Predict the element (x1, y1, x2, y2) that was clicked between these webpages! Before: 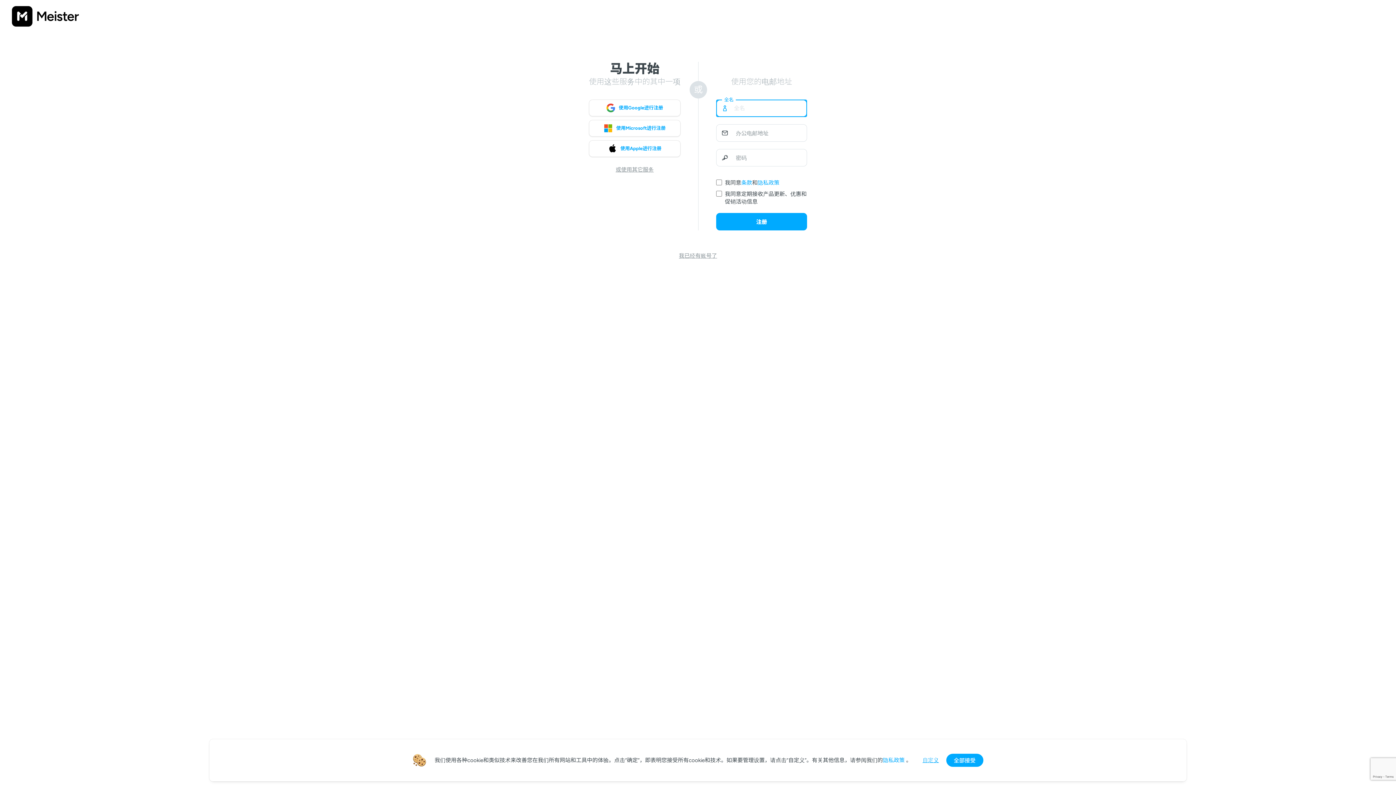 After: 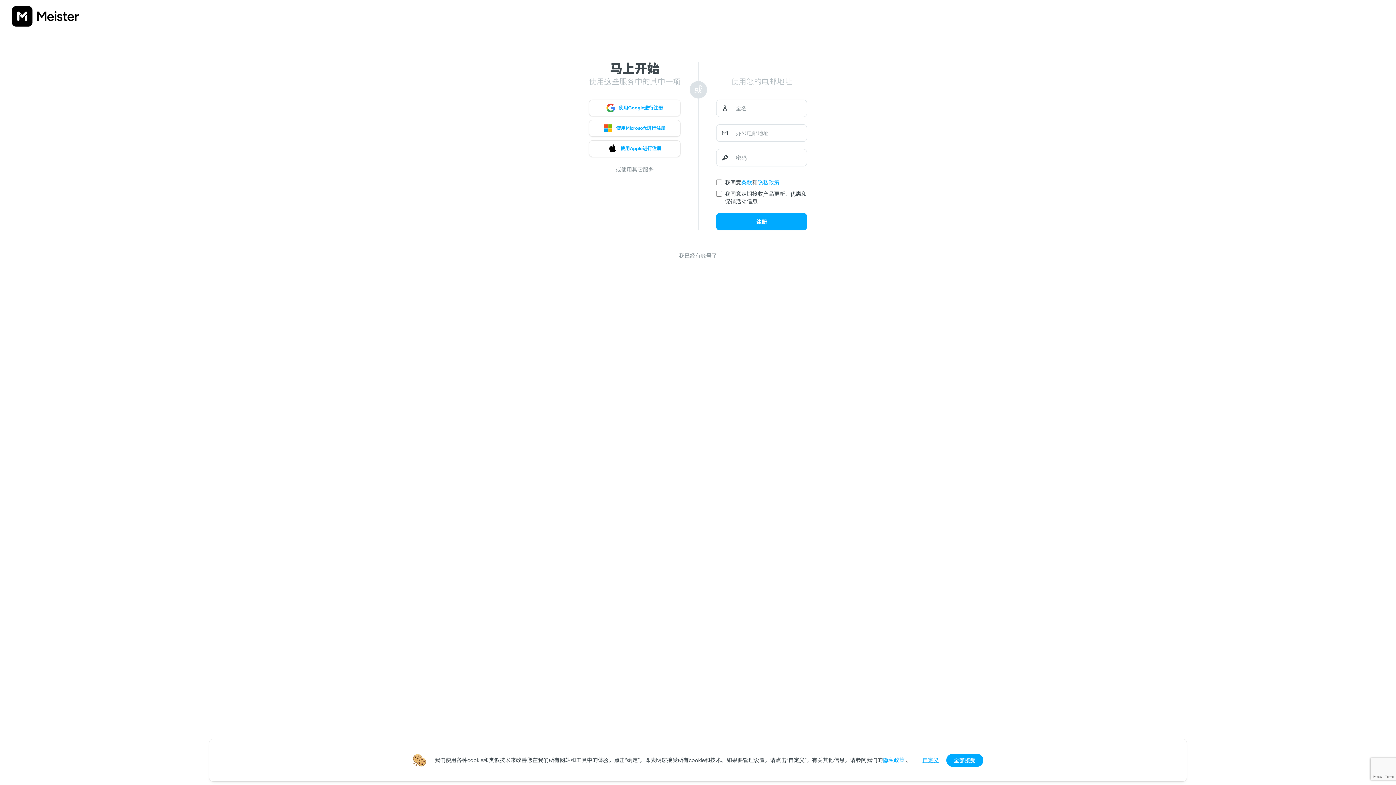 Action: label: 隐私政策 bbox: (883, 757, 904, 763)